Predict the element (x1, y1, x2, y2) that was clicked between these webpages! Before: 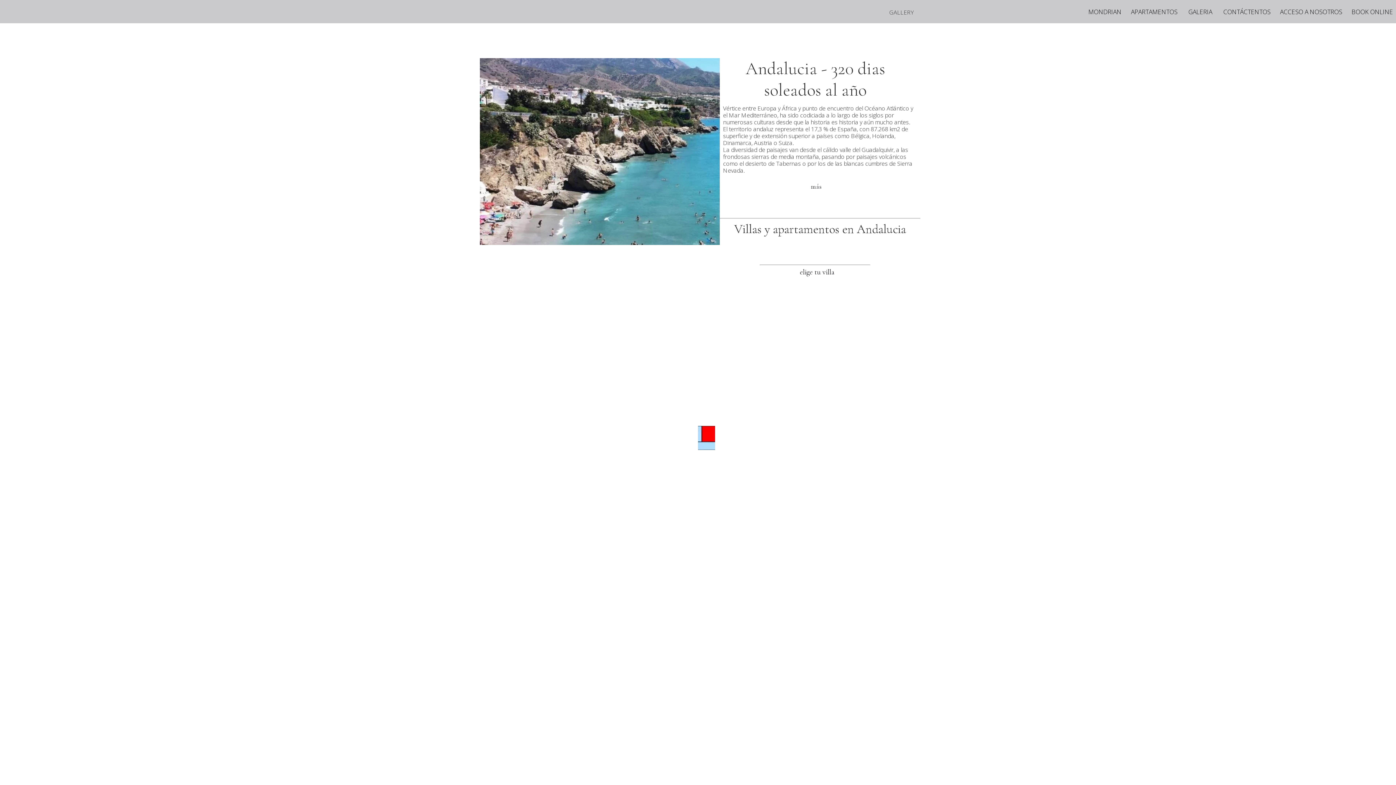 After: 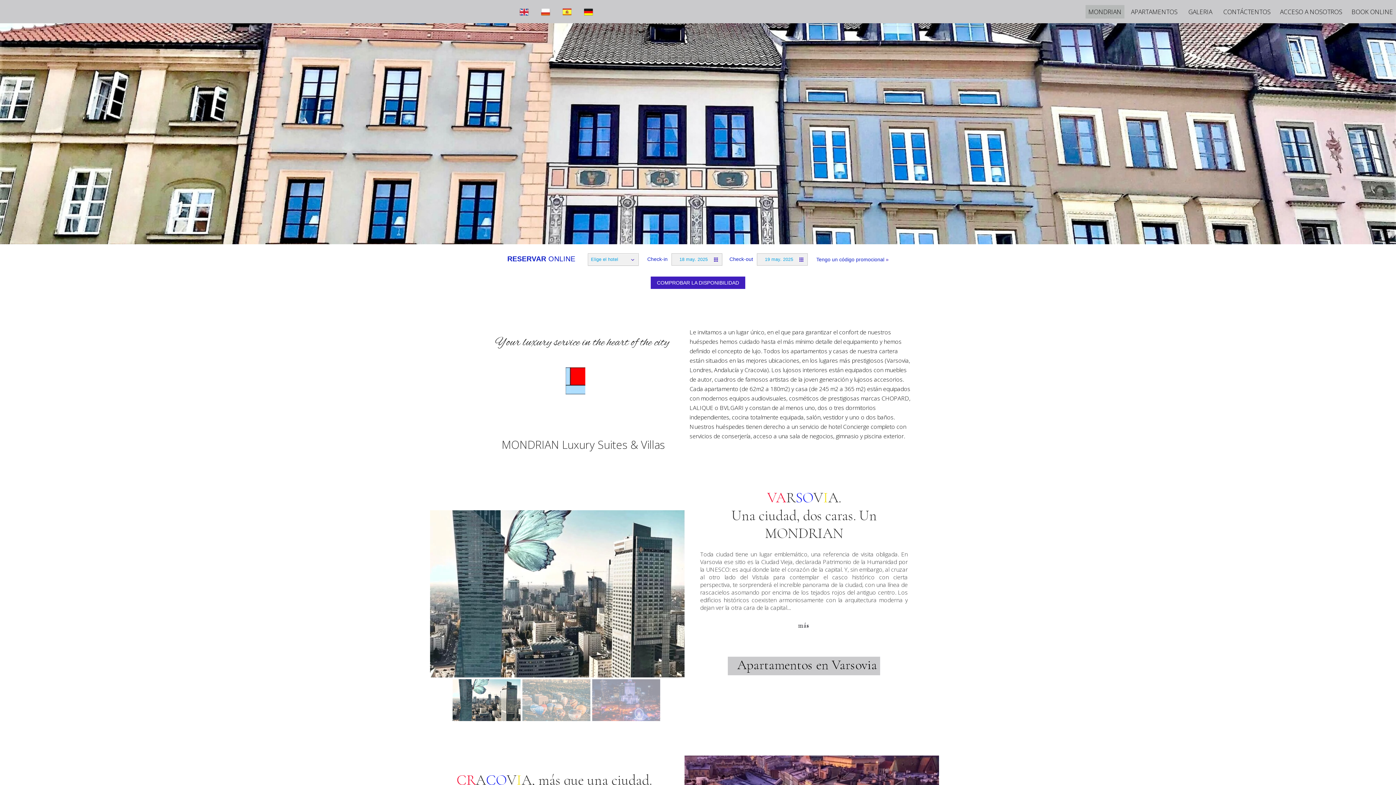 Action: bbox: (1085, 4, 1124, 18) label: MONDRIAN